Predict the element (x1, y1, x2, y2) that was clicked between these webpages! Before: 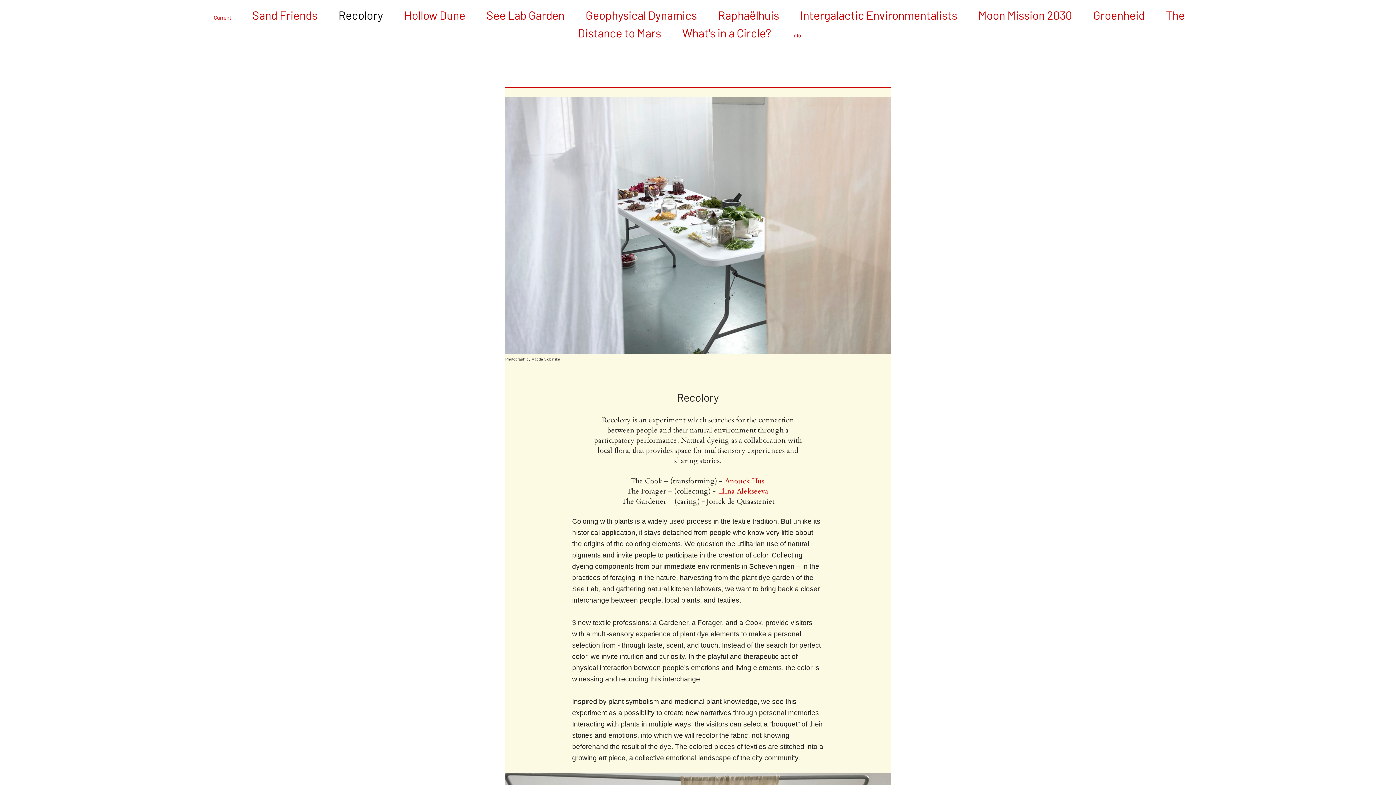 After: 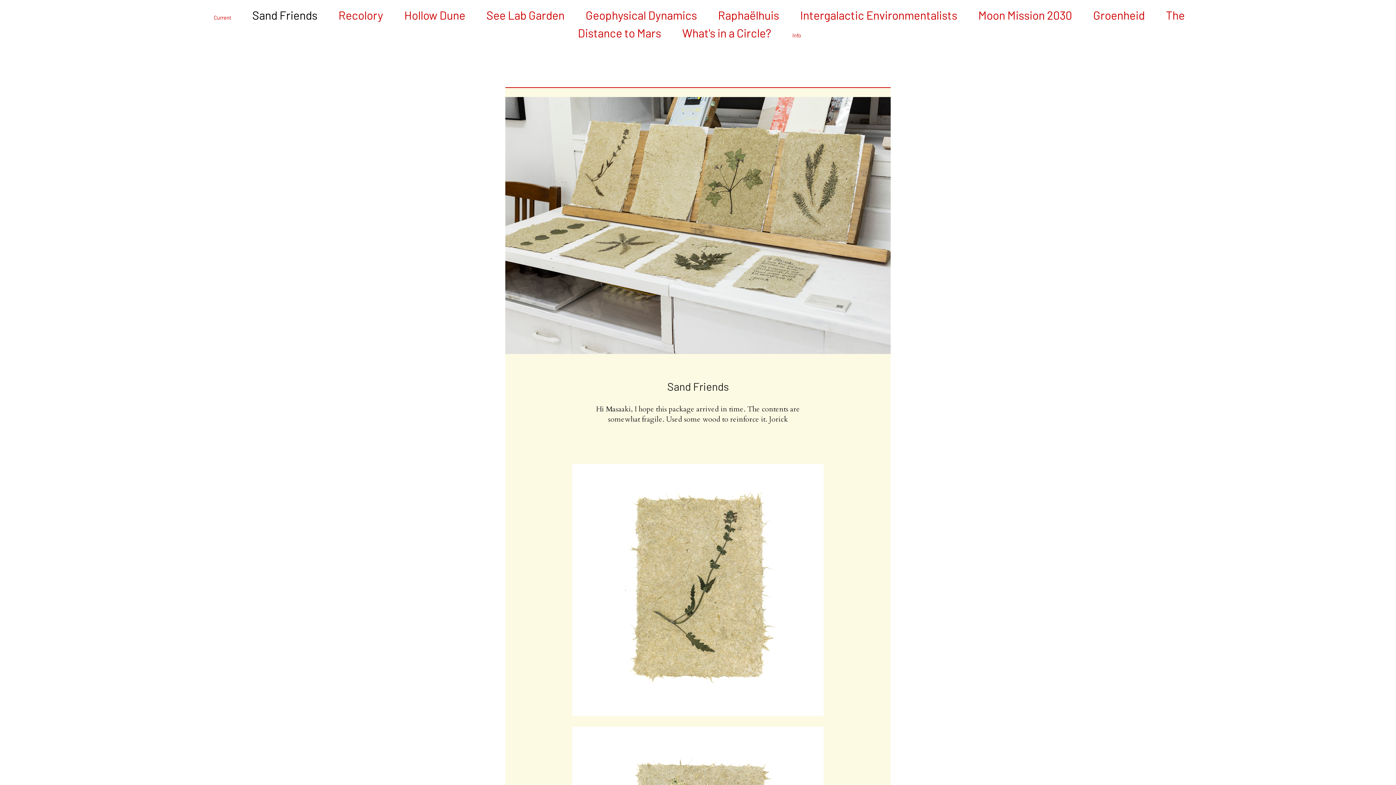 Action: bbox: (249, 5, 320, 21) label: Sand Friends